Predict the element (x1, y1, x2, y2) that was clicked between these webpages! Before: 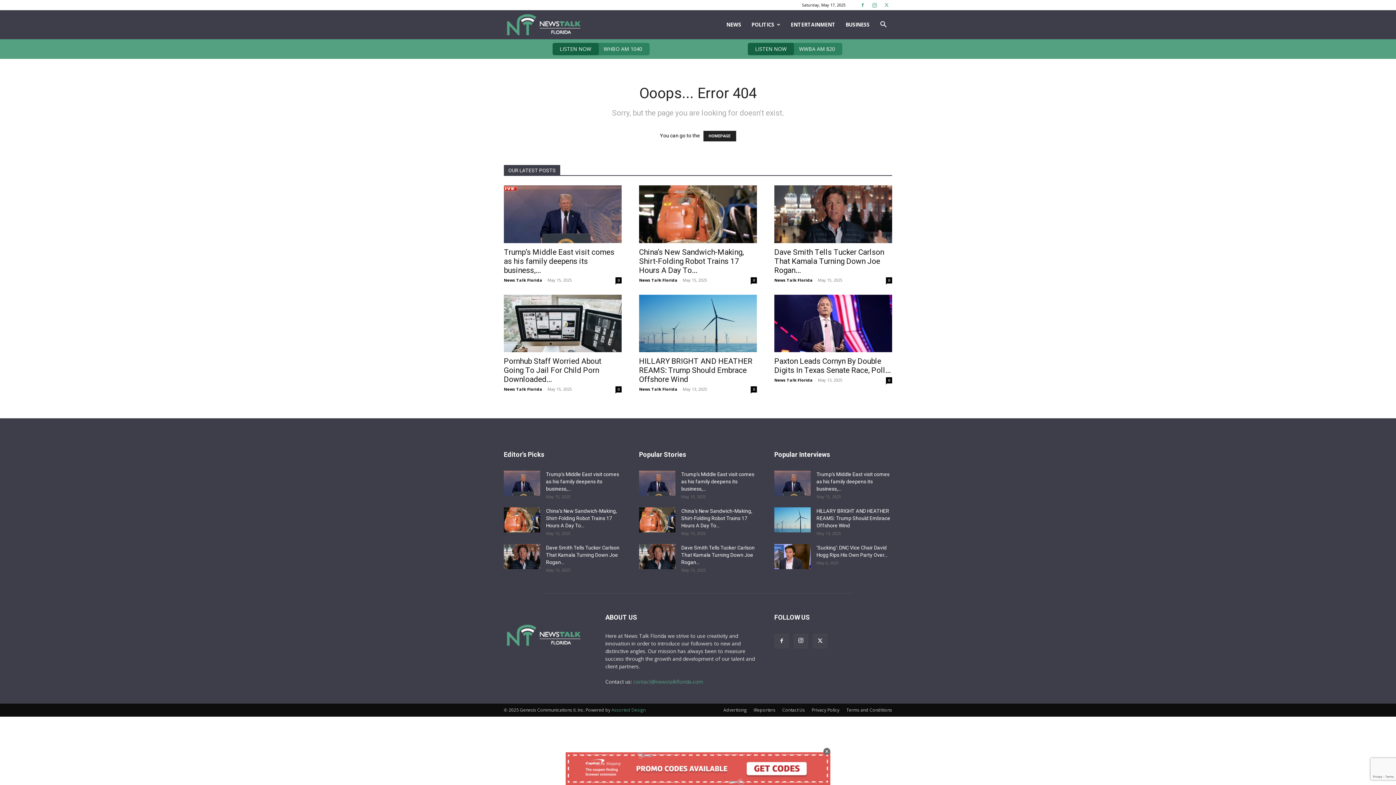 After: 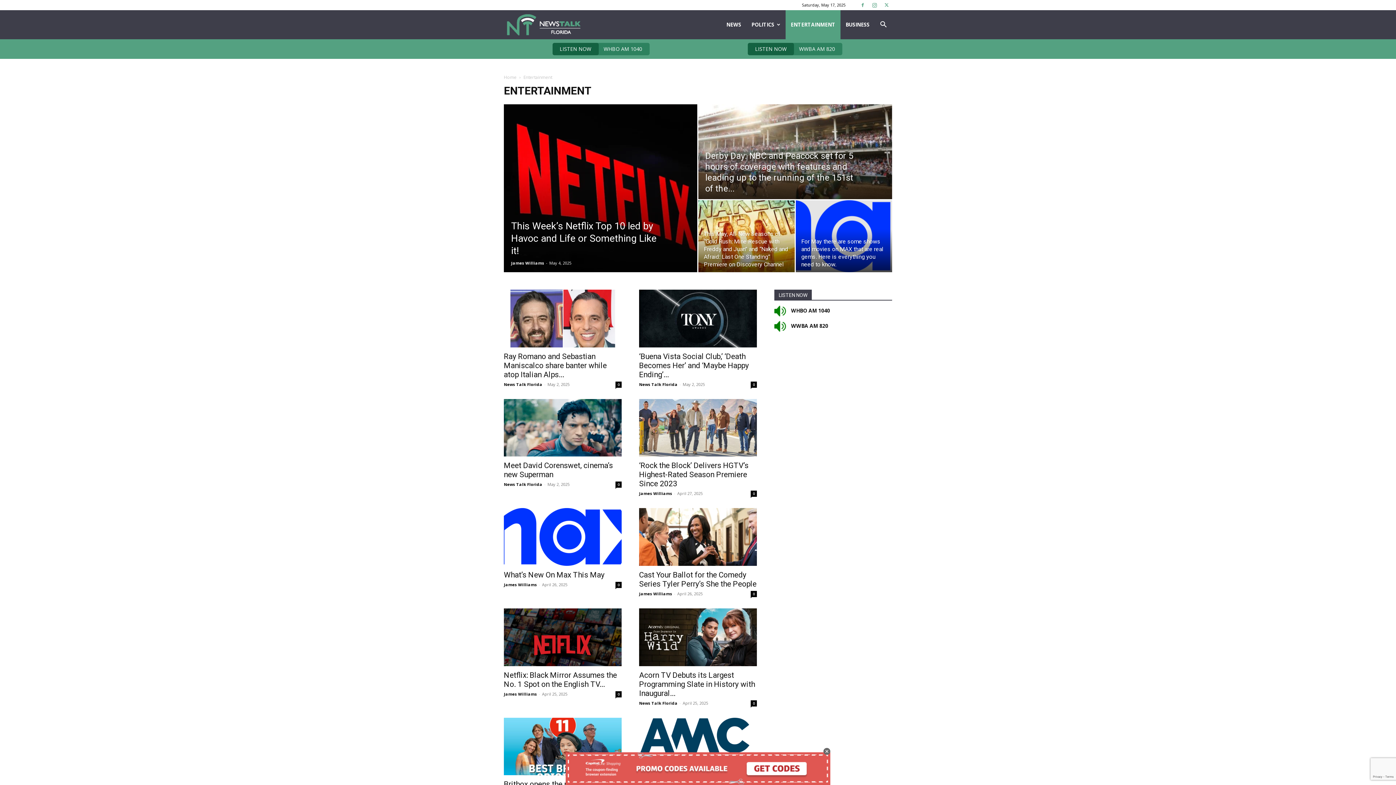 Action: label: ENTERTAINMENT bbox: (785, 10, 840, 39)